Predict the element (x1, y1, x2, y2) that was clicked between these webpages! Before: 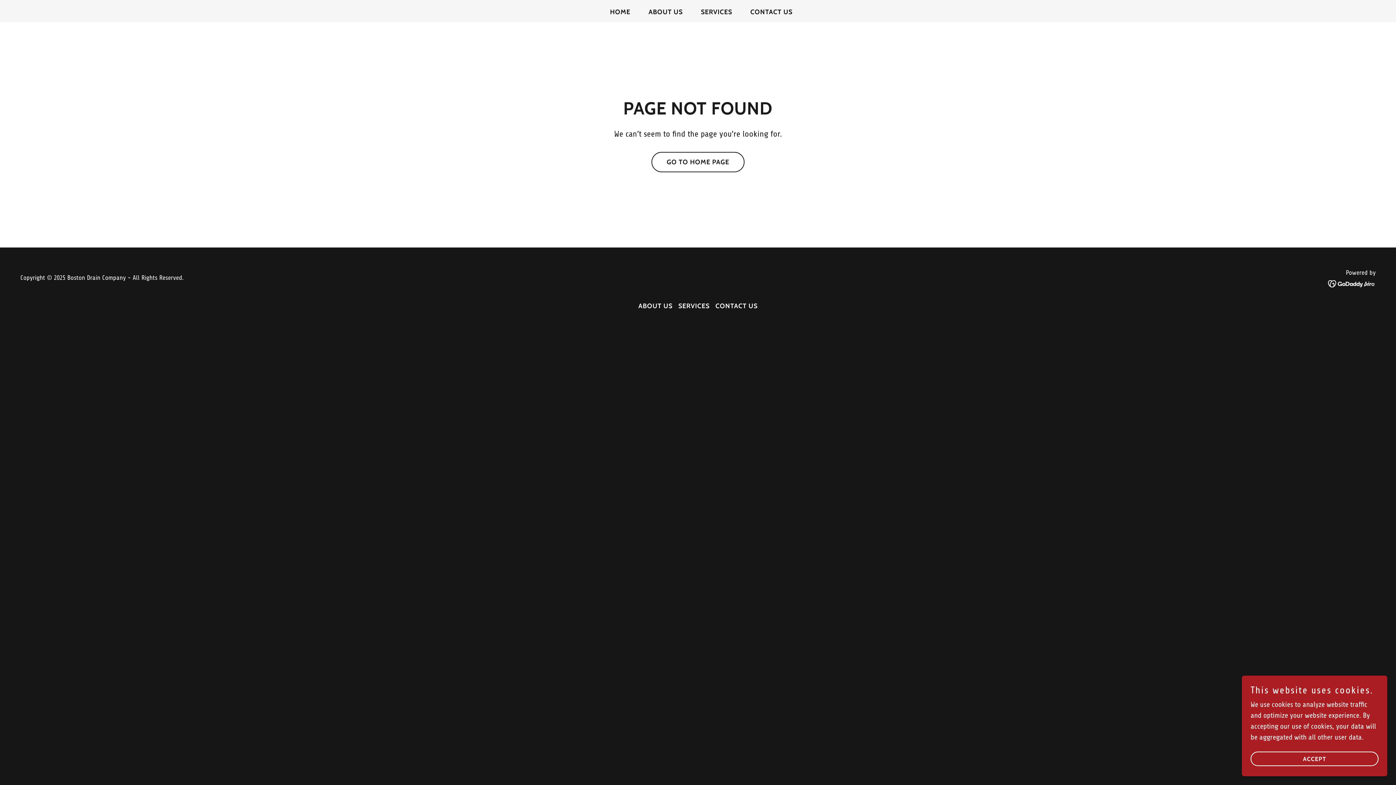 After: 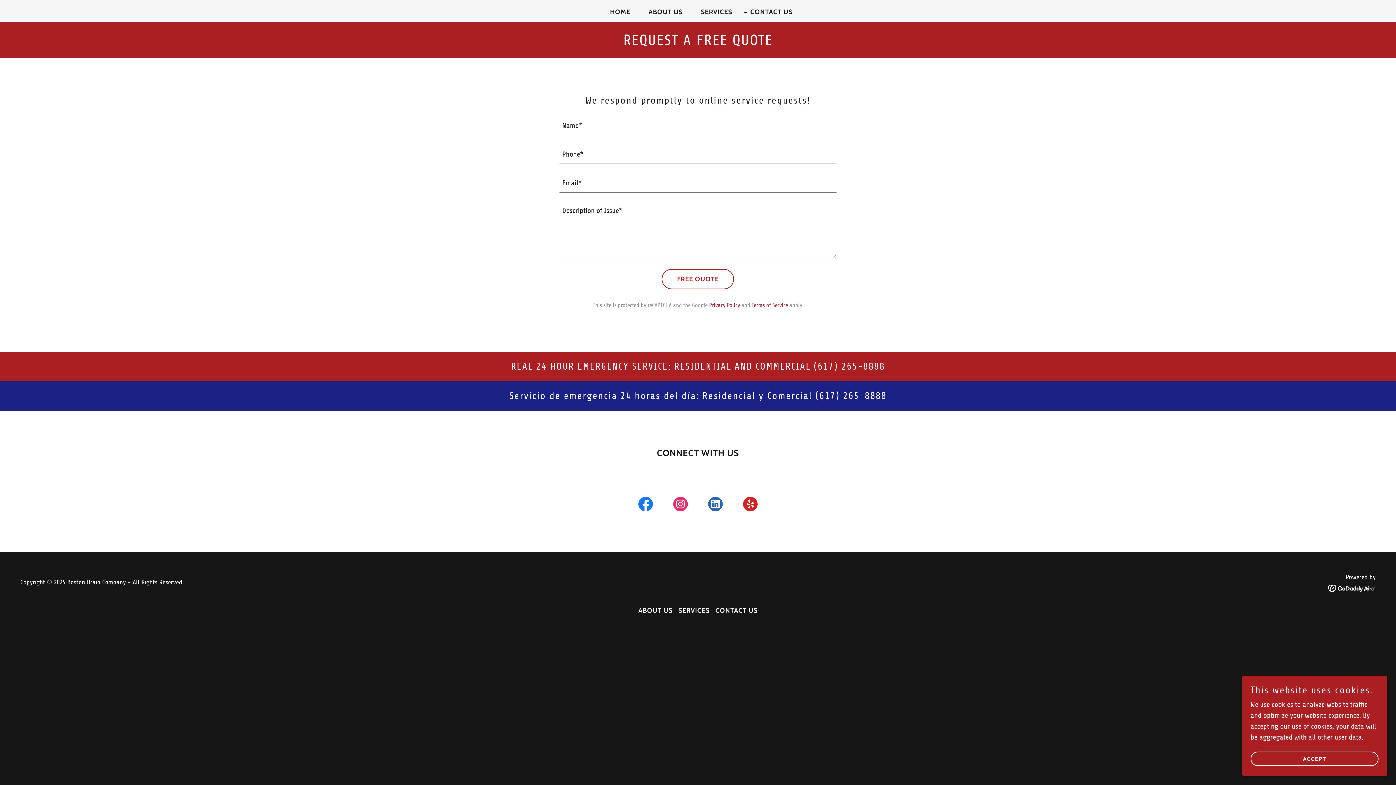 Action: label: CONTACT US bbox: (712, 299, 760, 313)